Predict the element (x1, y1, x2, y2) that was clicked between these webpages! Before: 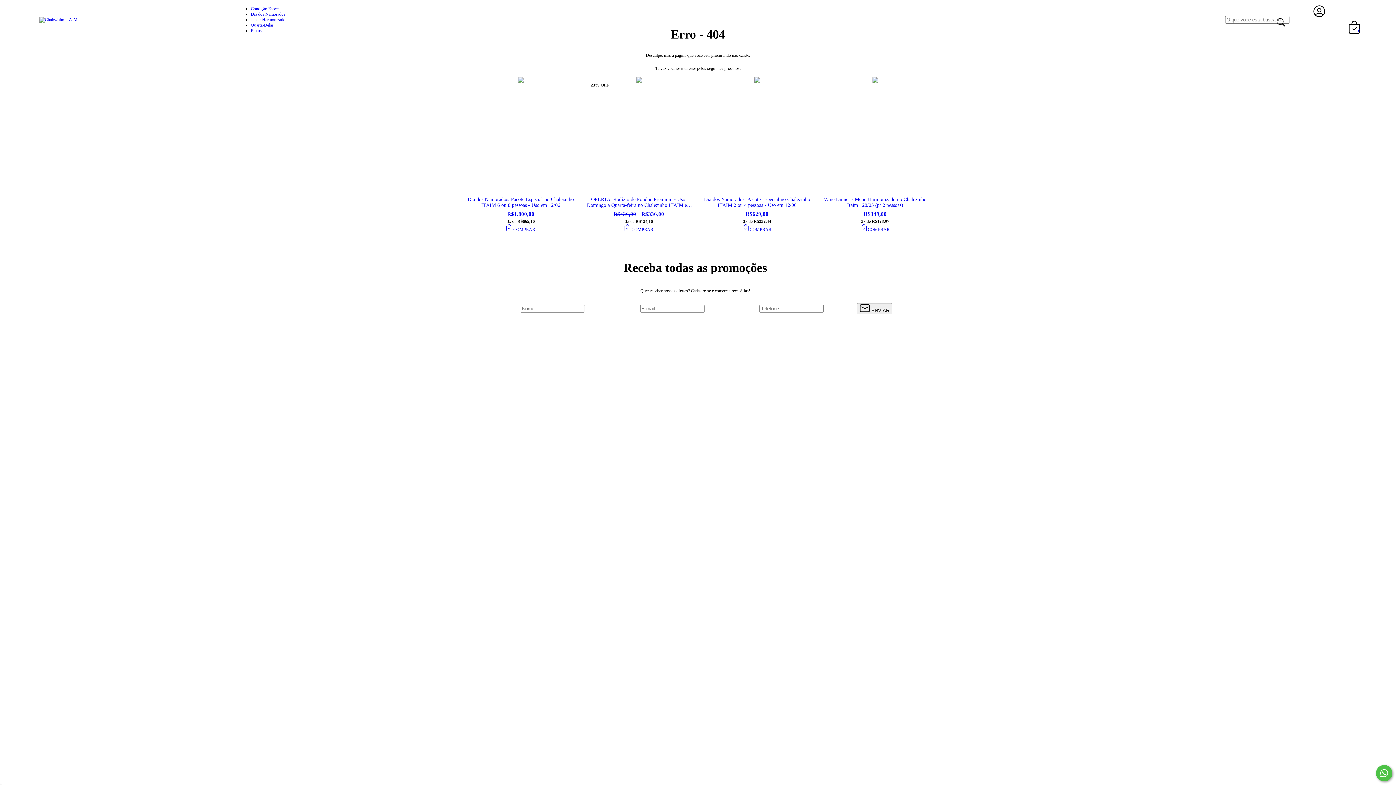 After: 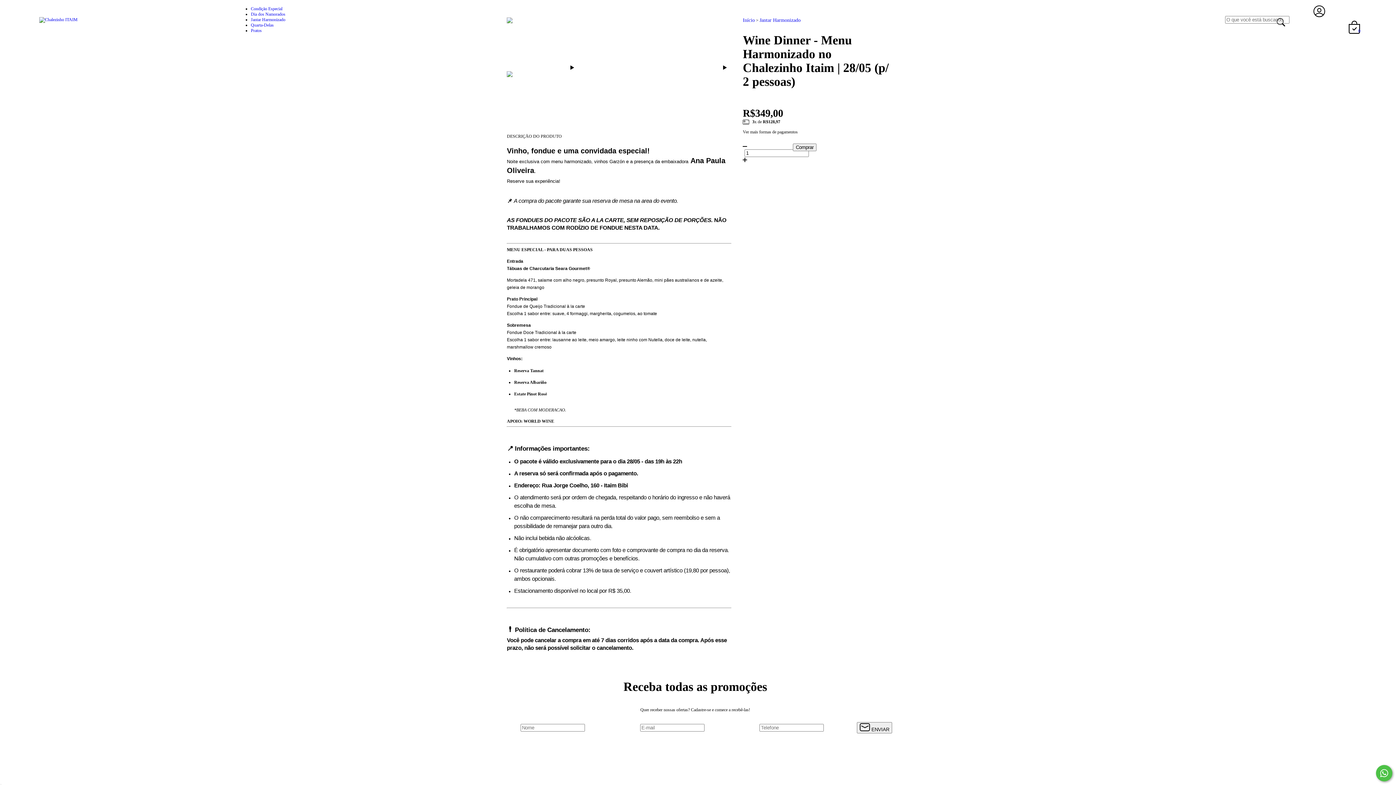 Action: bbox: (821, 196, 929, 217) label: Wine Dinner - Menu Harmonizado no Chalezinho Itaim | 28/05 (p/ 2 pessoas)